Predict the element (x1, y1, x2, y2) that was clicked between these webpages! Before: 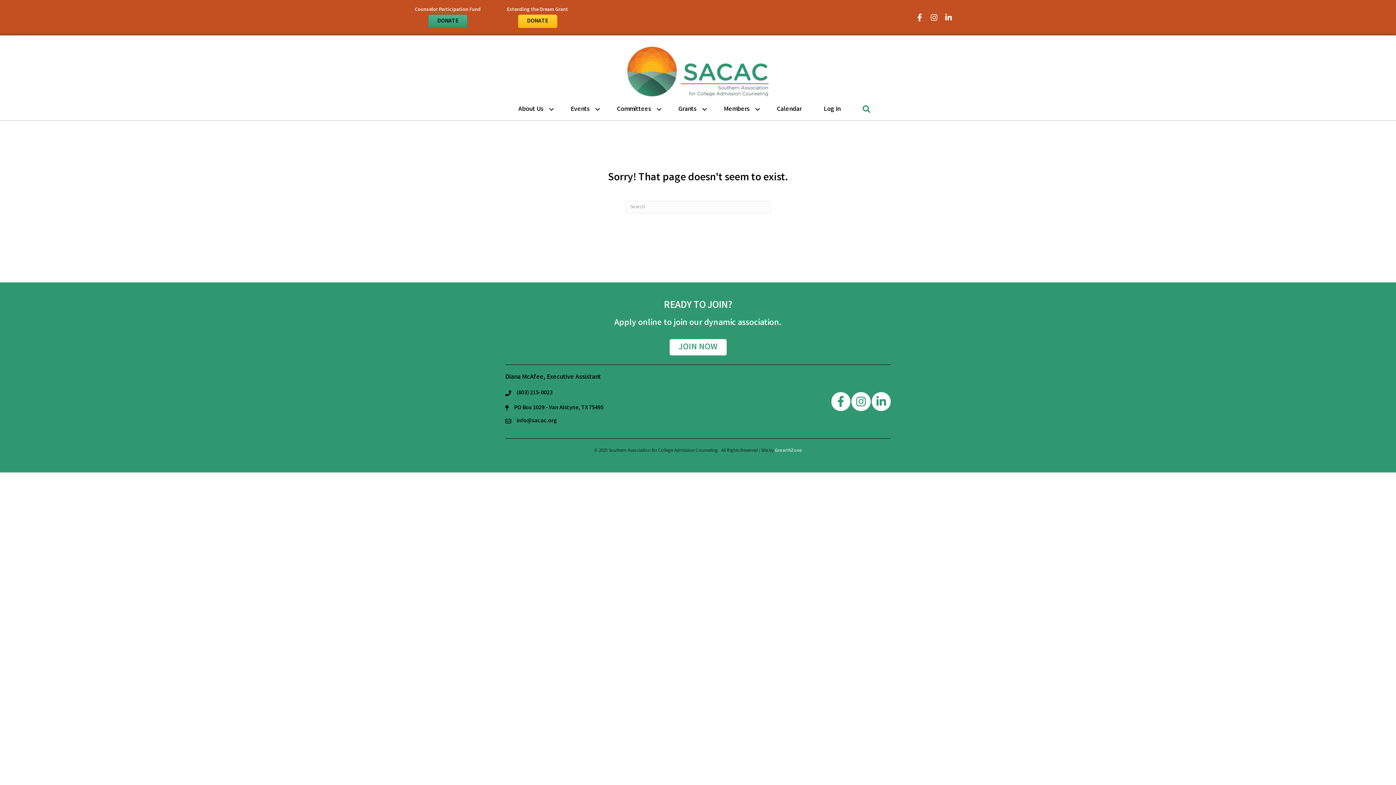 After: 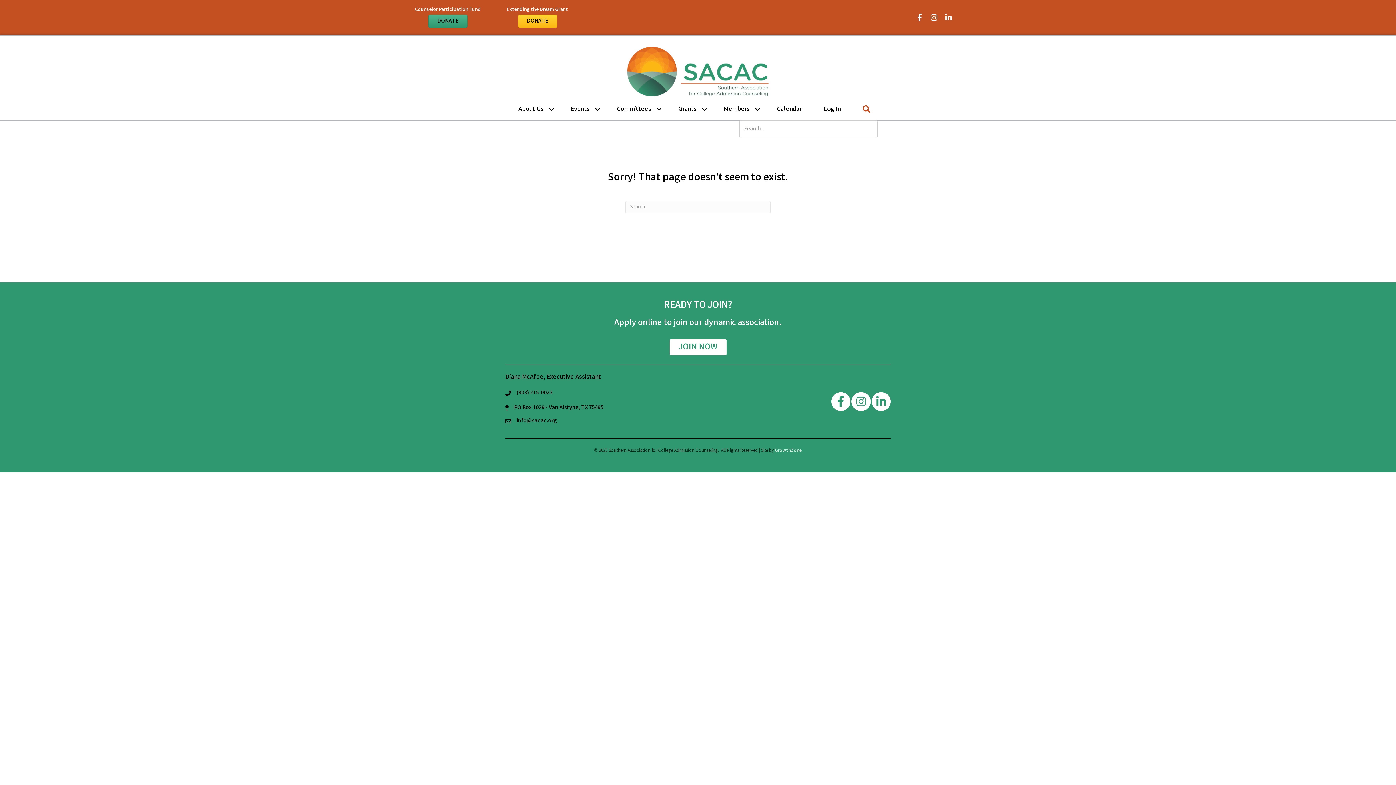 Action: bbox: (852, 102, 881, 116)